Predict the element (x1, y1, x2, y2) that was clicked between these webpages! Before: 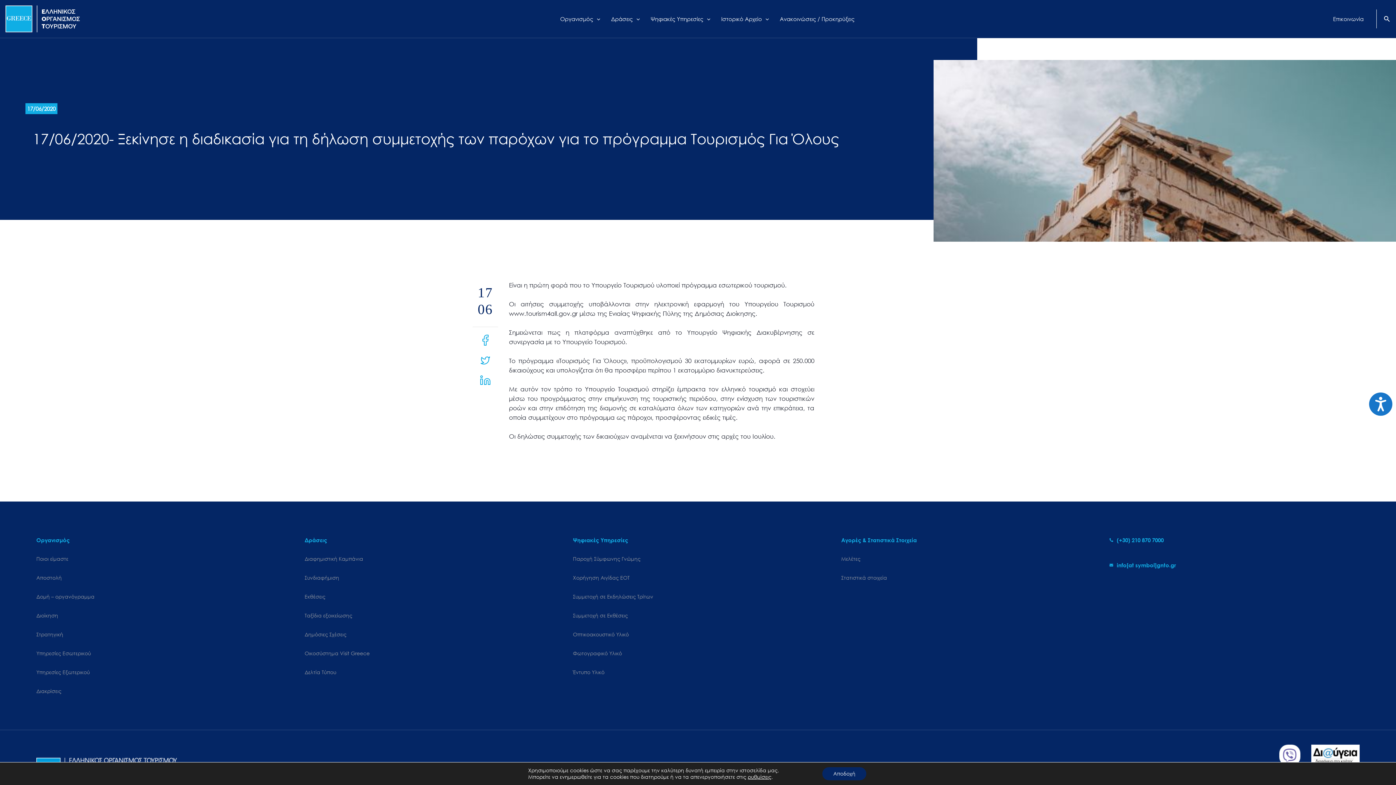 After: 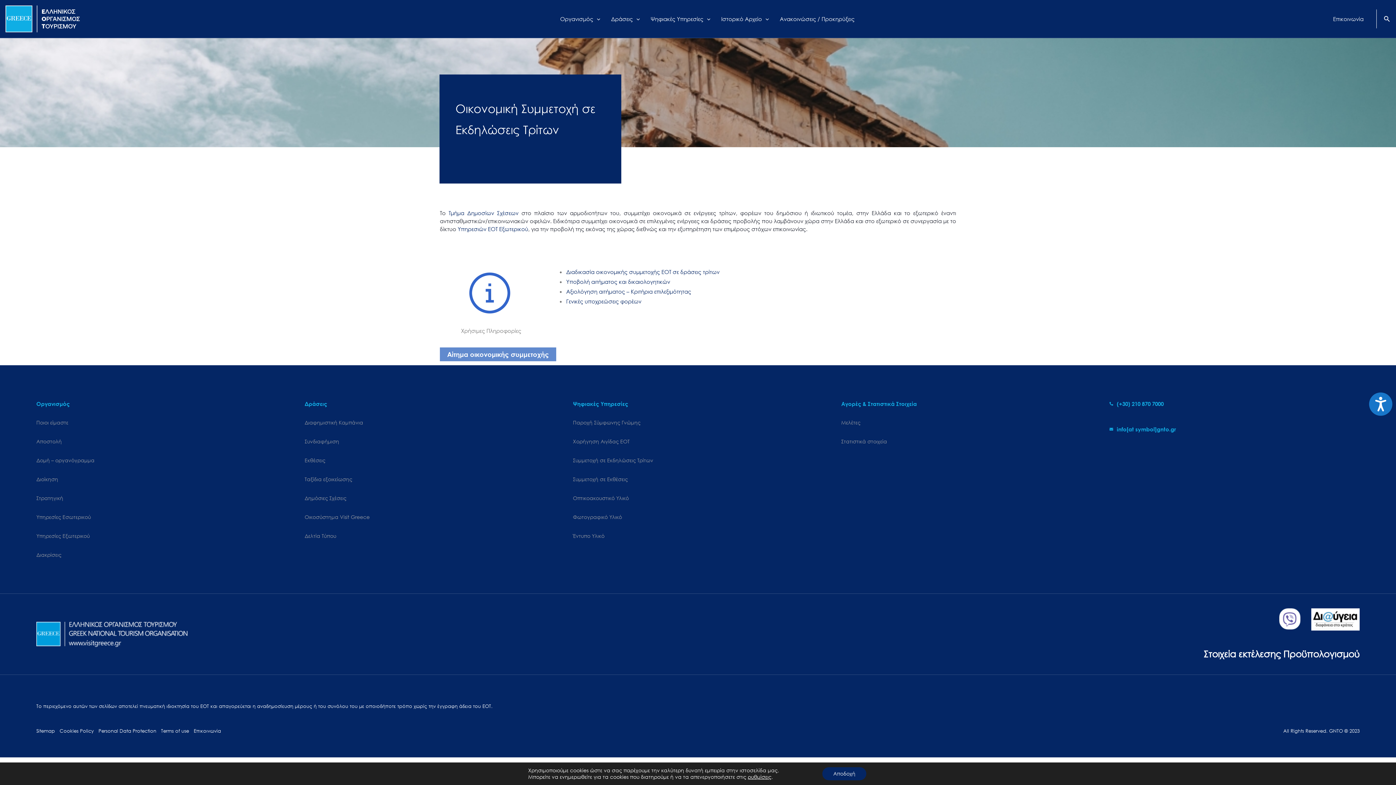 Action: label: Συμμετοχή σε Εκδηλώσεις Τρίτων bbox: (573, 593, 653, 600)